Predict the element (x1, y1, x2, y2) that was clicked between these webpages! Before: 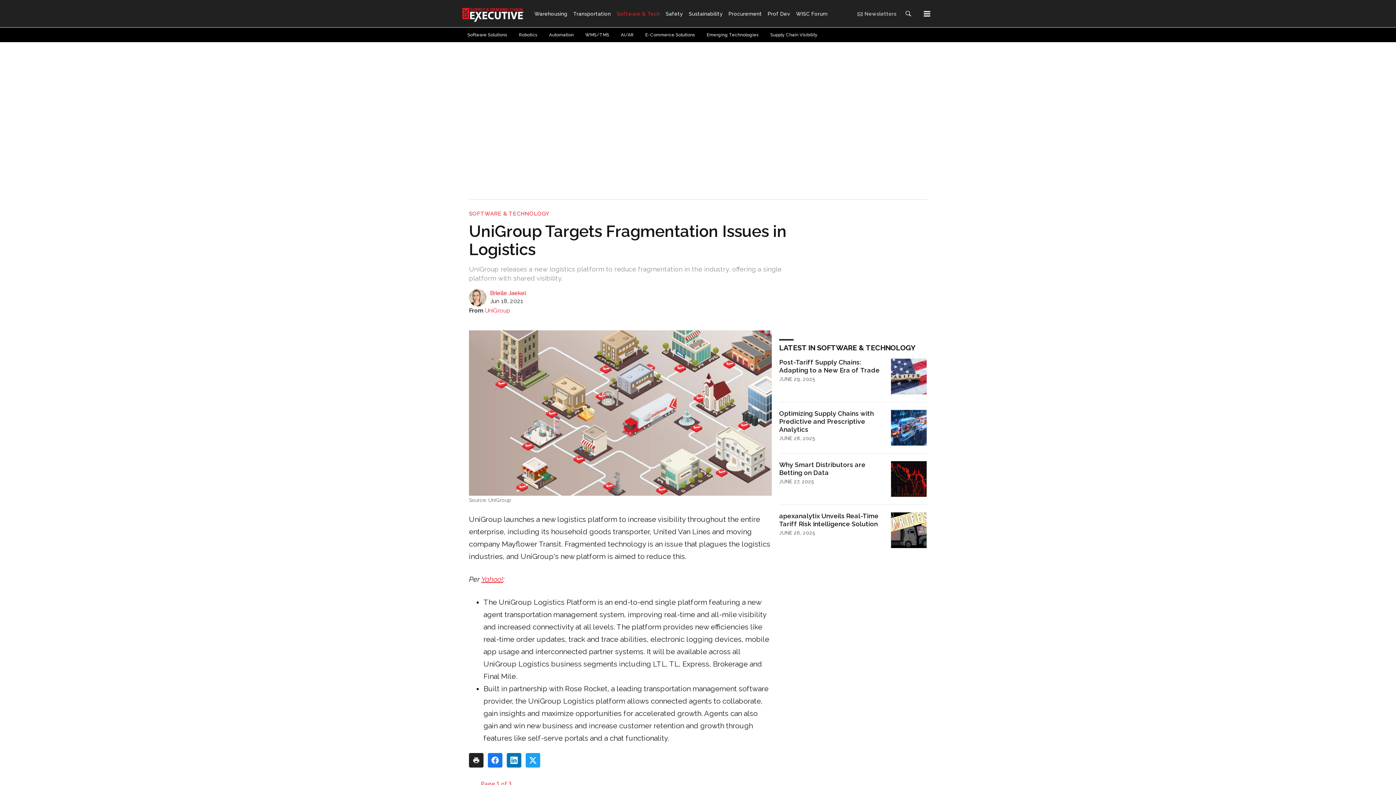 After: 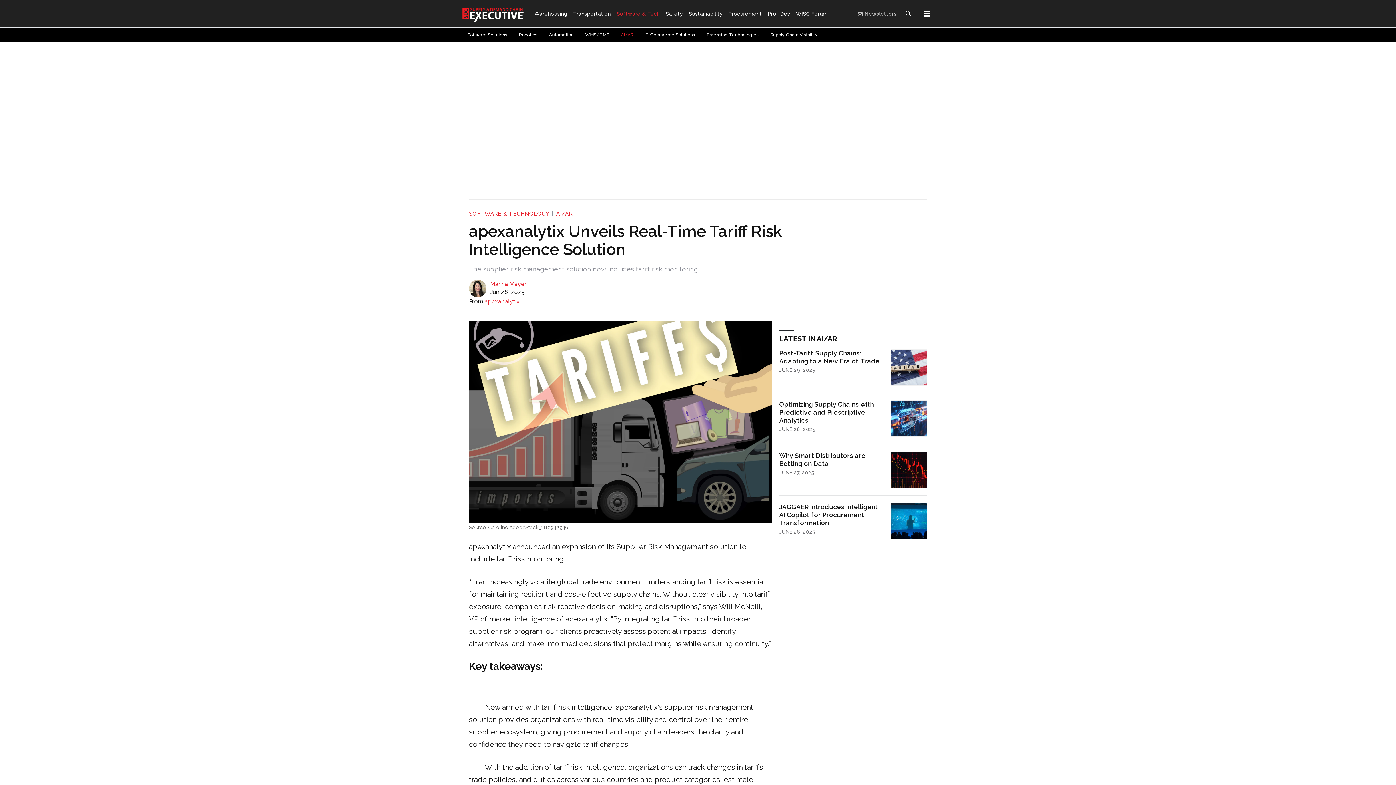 Action: label: apexanalytix Unveils Real-Time Tariff Risk Intelligence Solution bbox: (779, 512, 883, 528)